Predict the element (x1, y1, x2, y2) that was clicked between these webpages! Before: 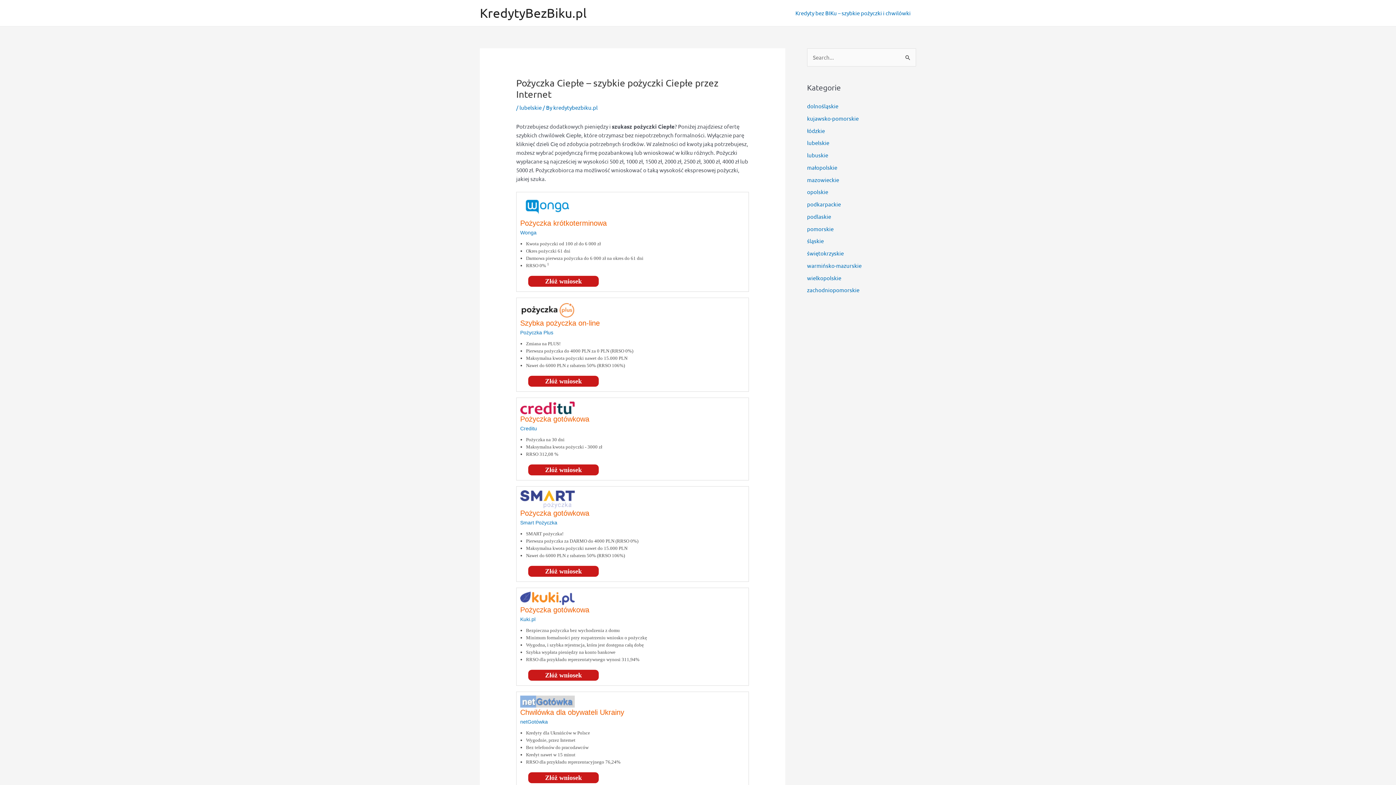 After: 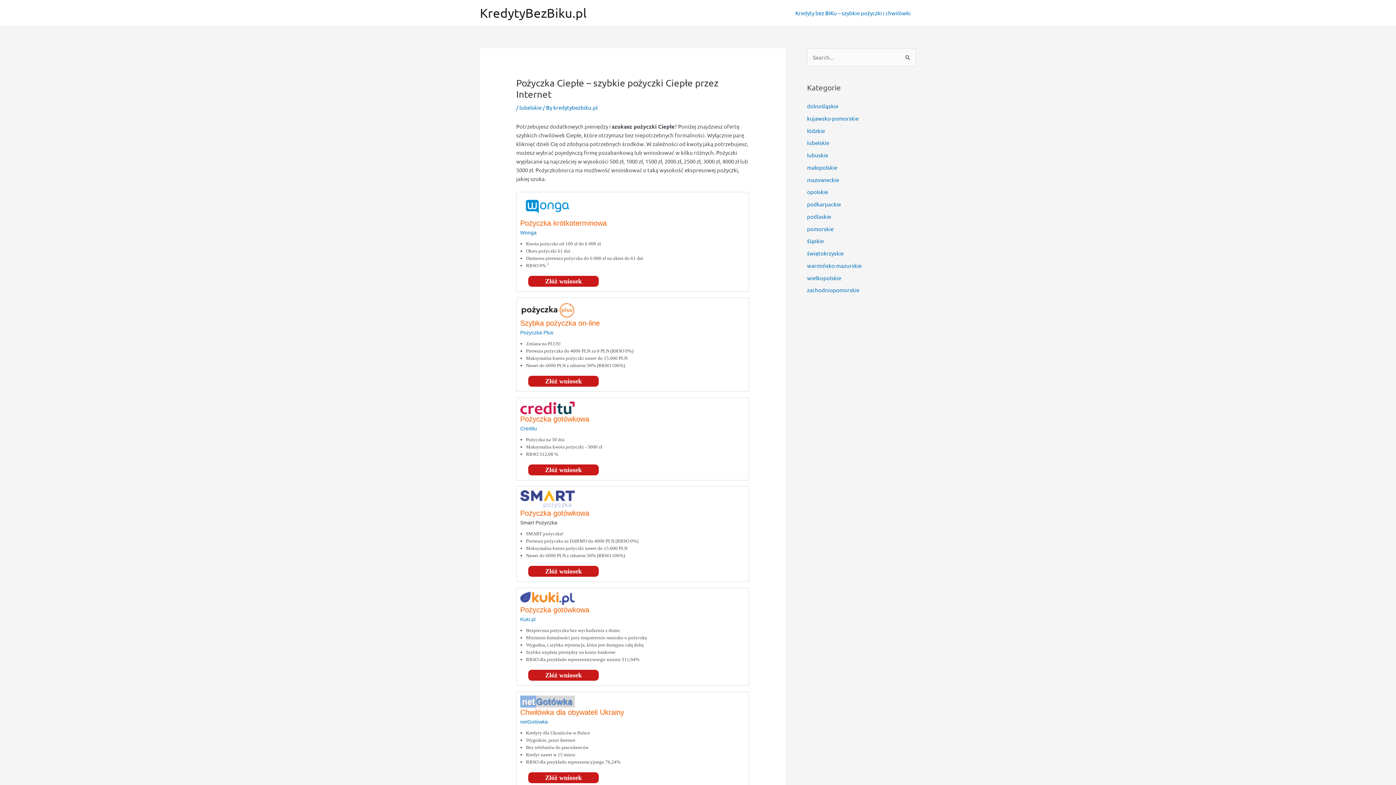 Action: label: Smart Pożyczka bbox: (520, 520, 557, 525)